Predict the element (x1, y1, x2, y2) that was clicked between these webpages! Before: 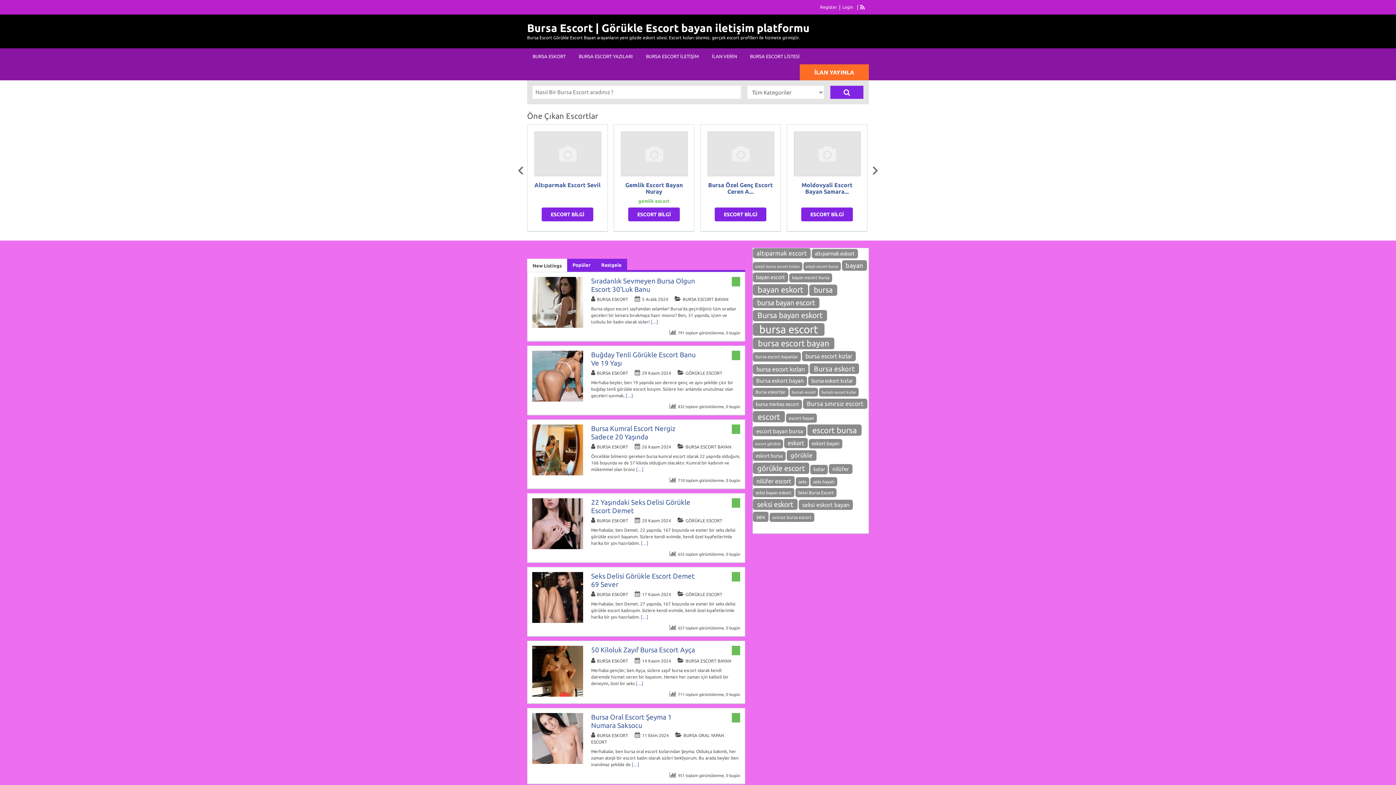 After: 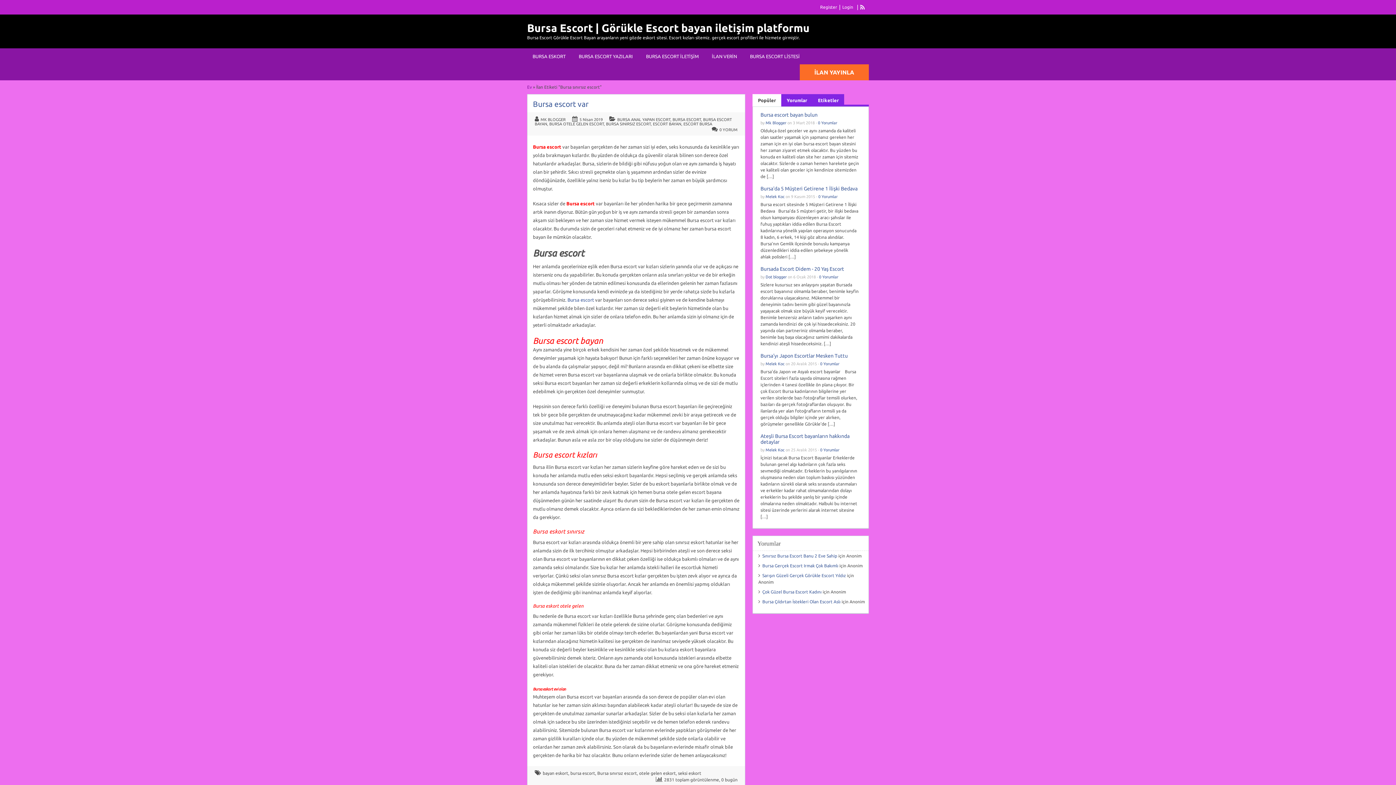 Action: label: Bursa sınırsız escort (9 öge) bbox: (803, 398, 867, 409)